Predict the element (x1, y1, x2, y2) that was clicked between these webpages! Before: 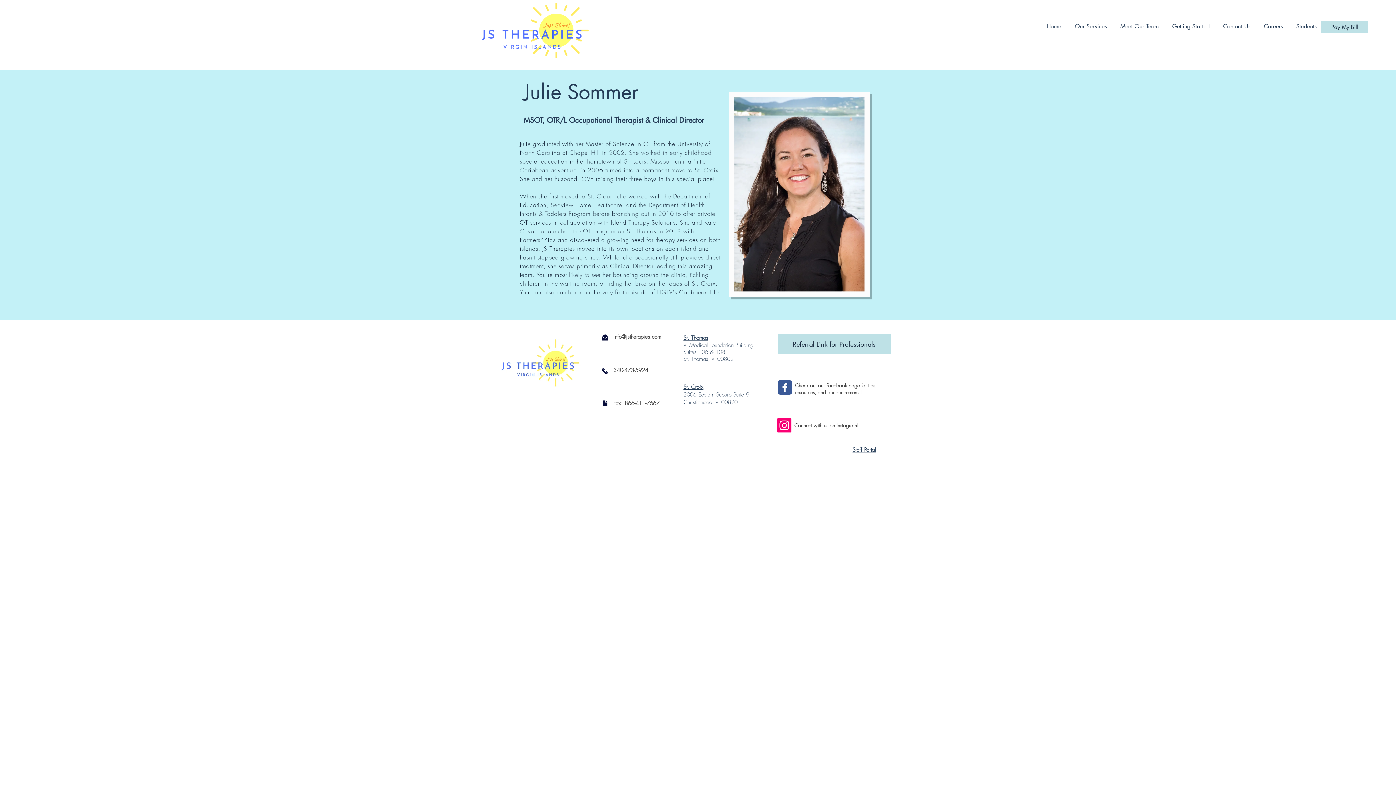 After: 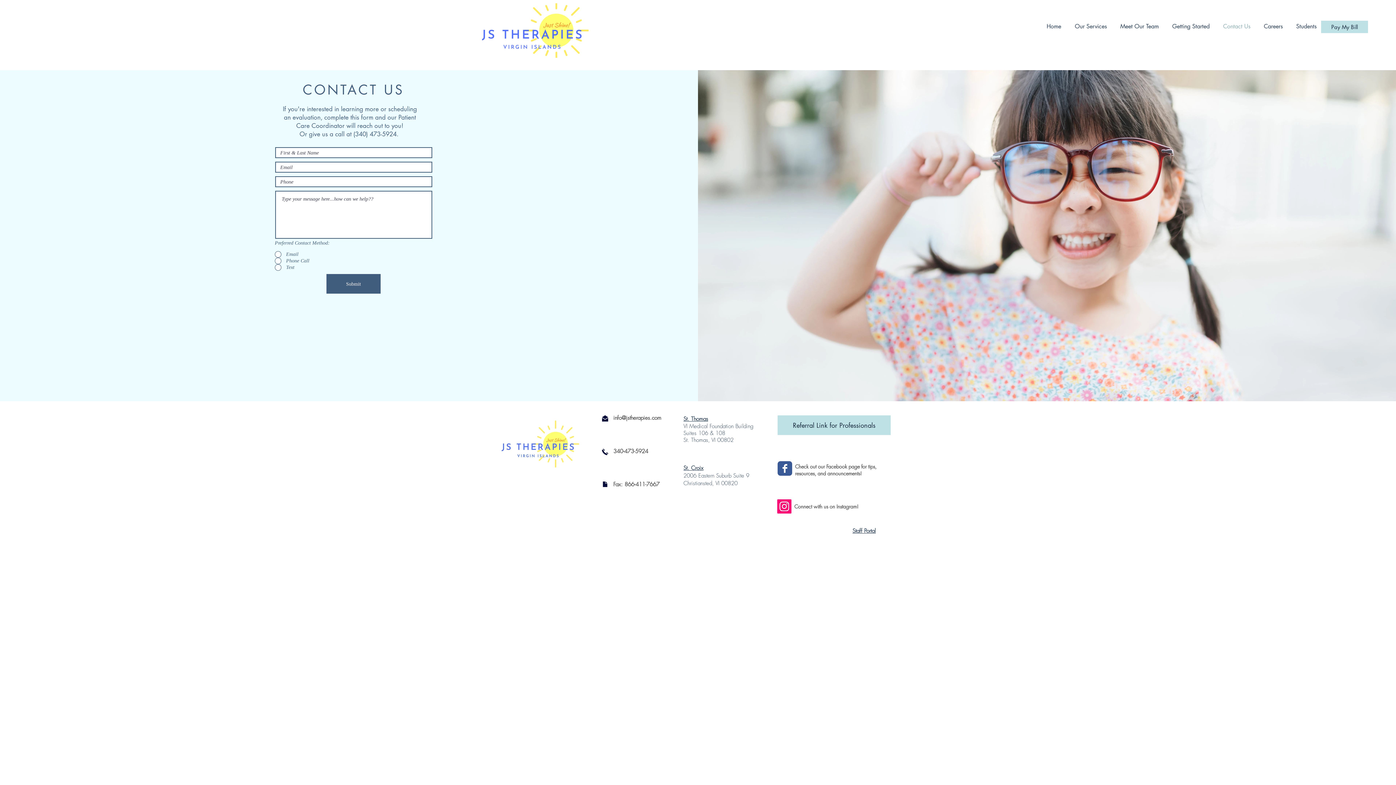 Action: label: Contact Us bbox: (1216, 16, 1257, 37)